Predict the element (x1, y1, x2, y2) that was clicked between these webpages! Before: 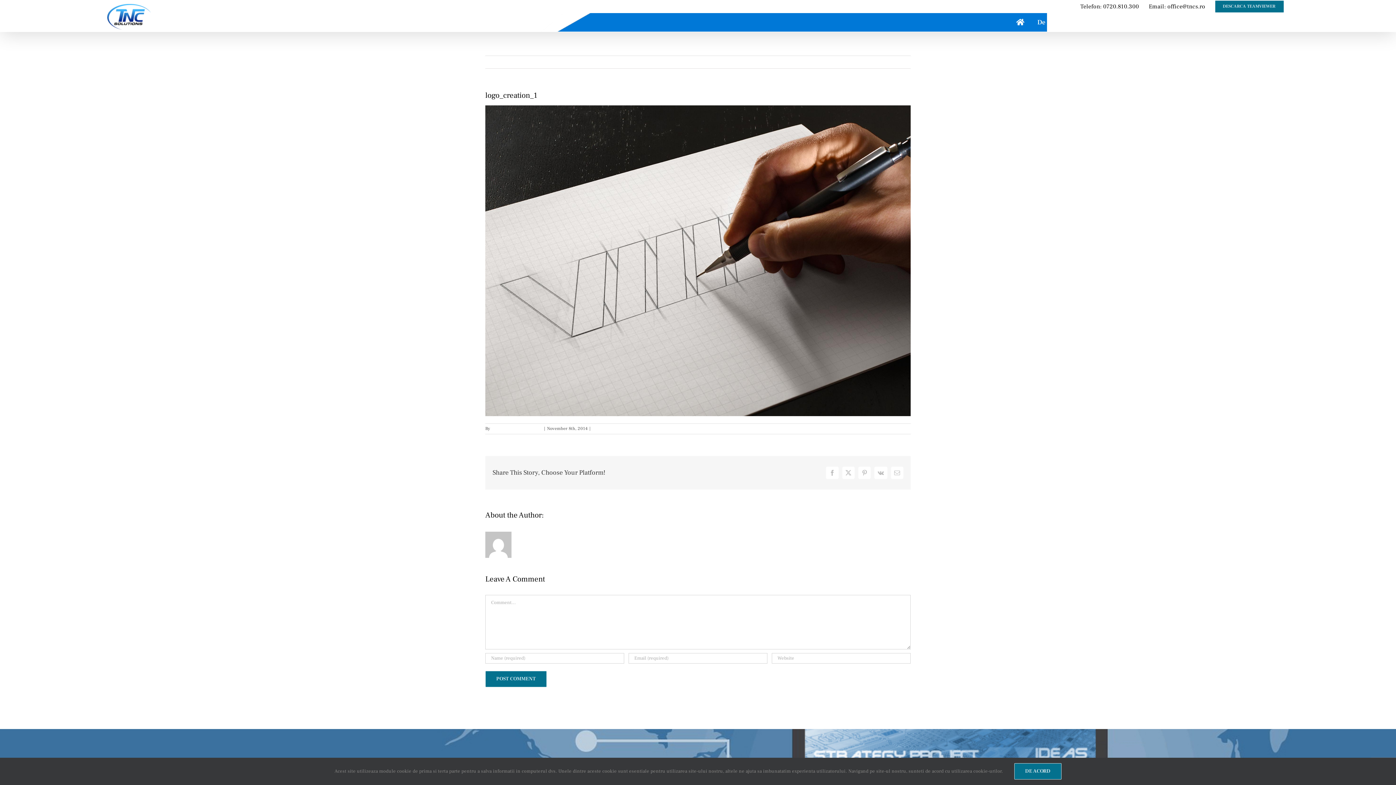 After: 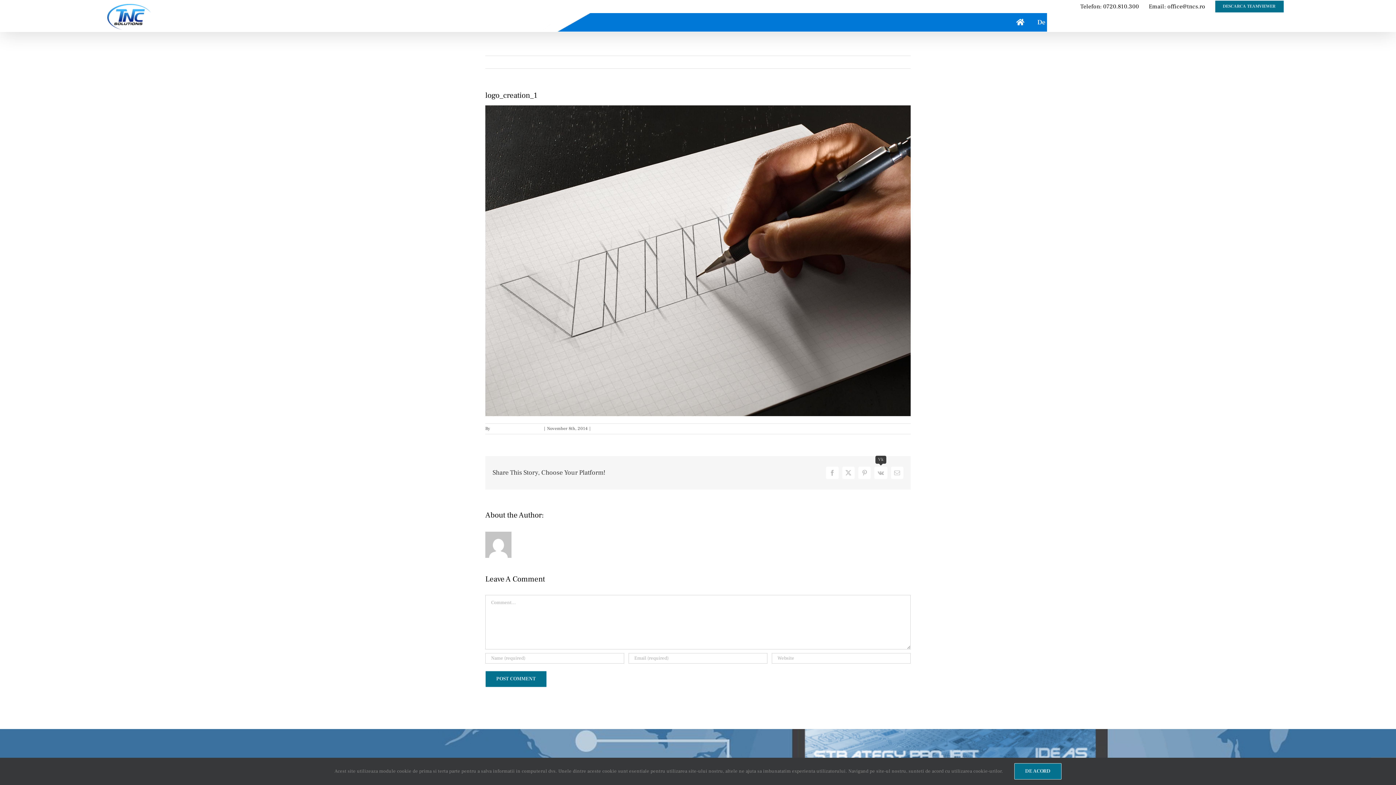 Action: bbox: (874, 466, 887, 479) label: Vk